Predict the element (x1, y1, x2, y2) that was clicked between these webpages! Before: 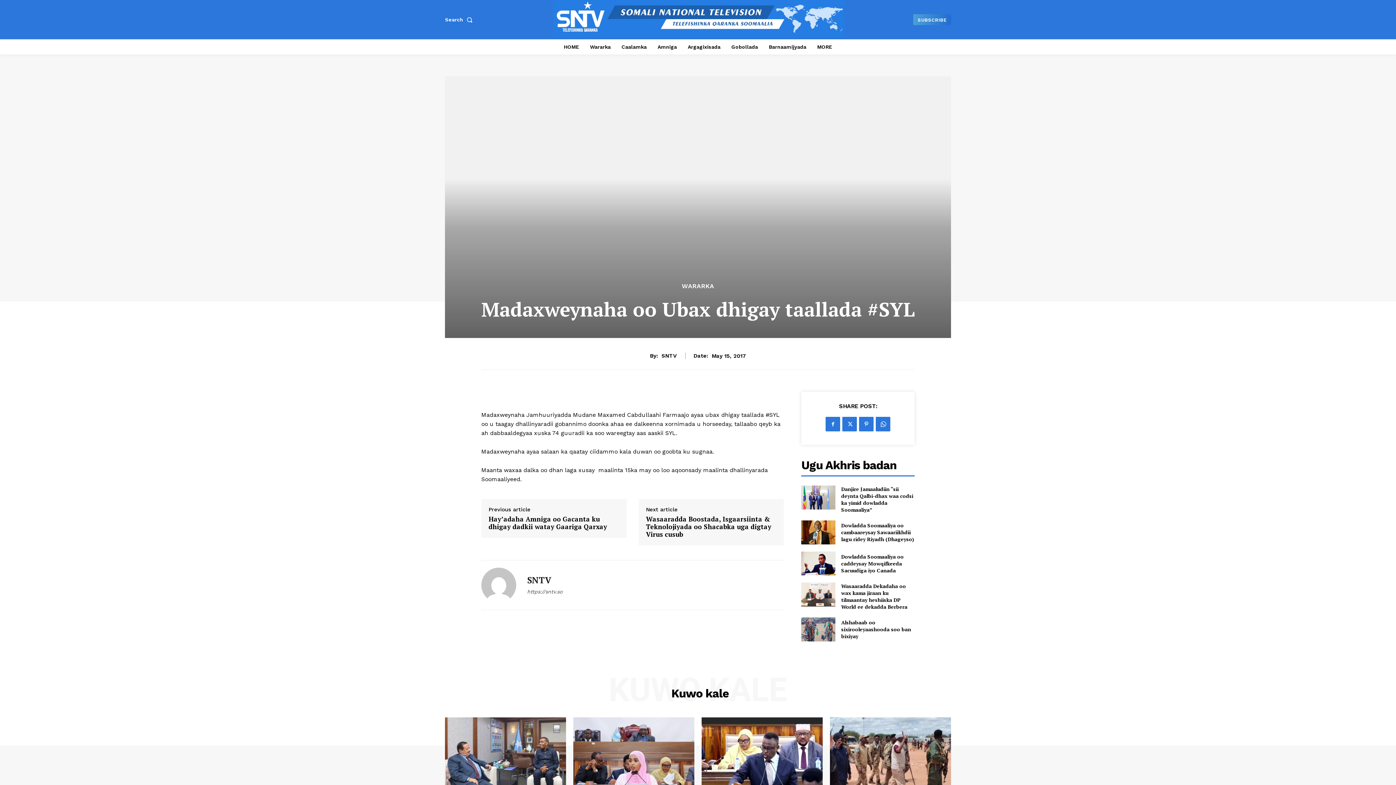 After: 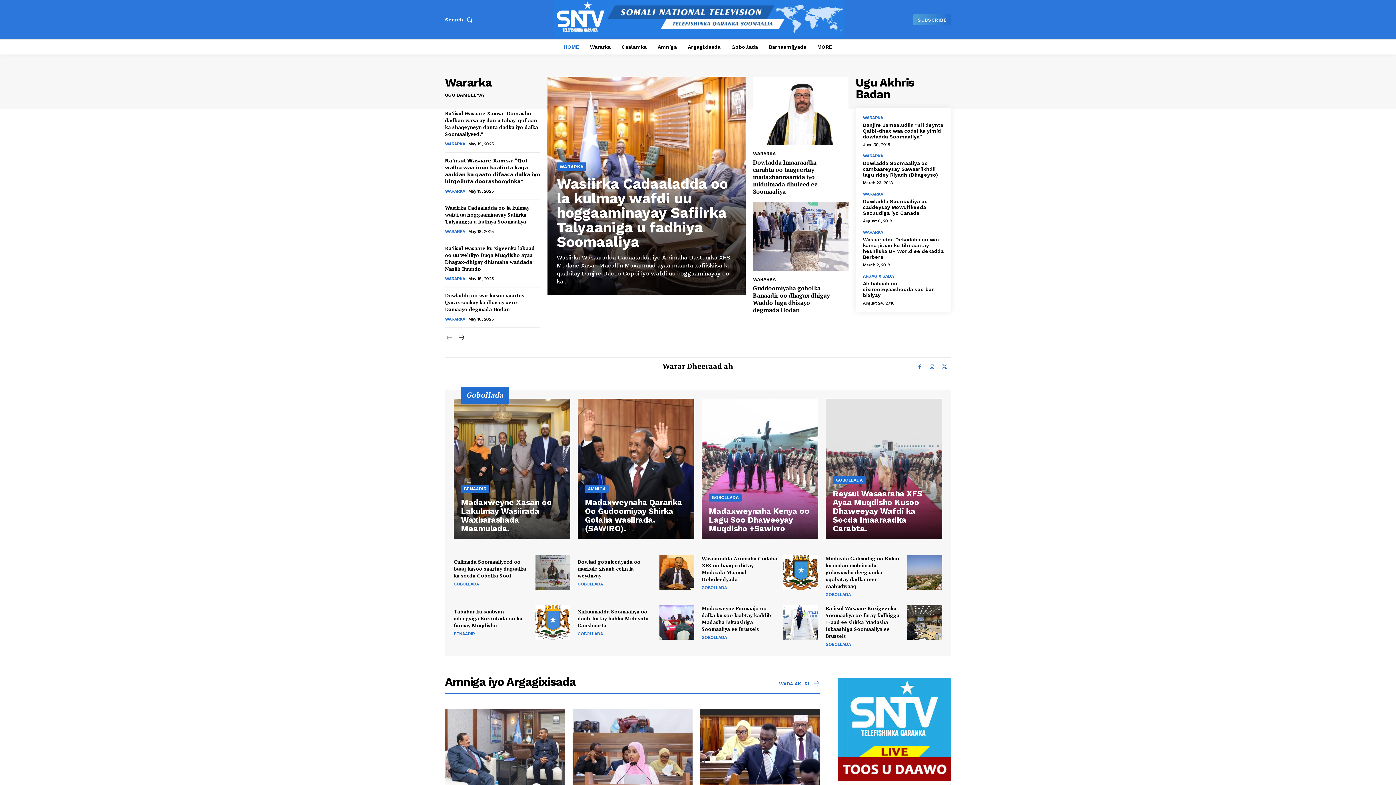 Action: label: https://sntv.so bbox: (527, 588, 562, 596)